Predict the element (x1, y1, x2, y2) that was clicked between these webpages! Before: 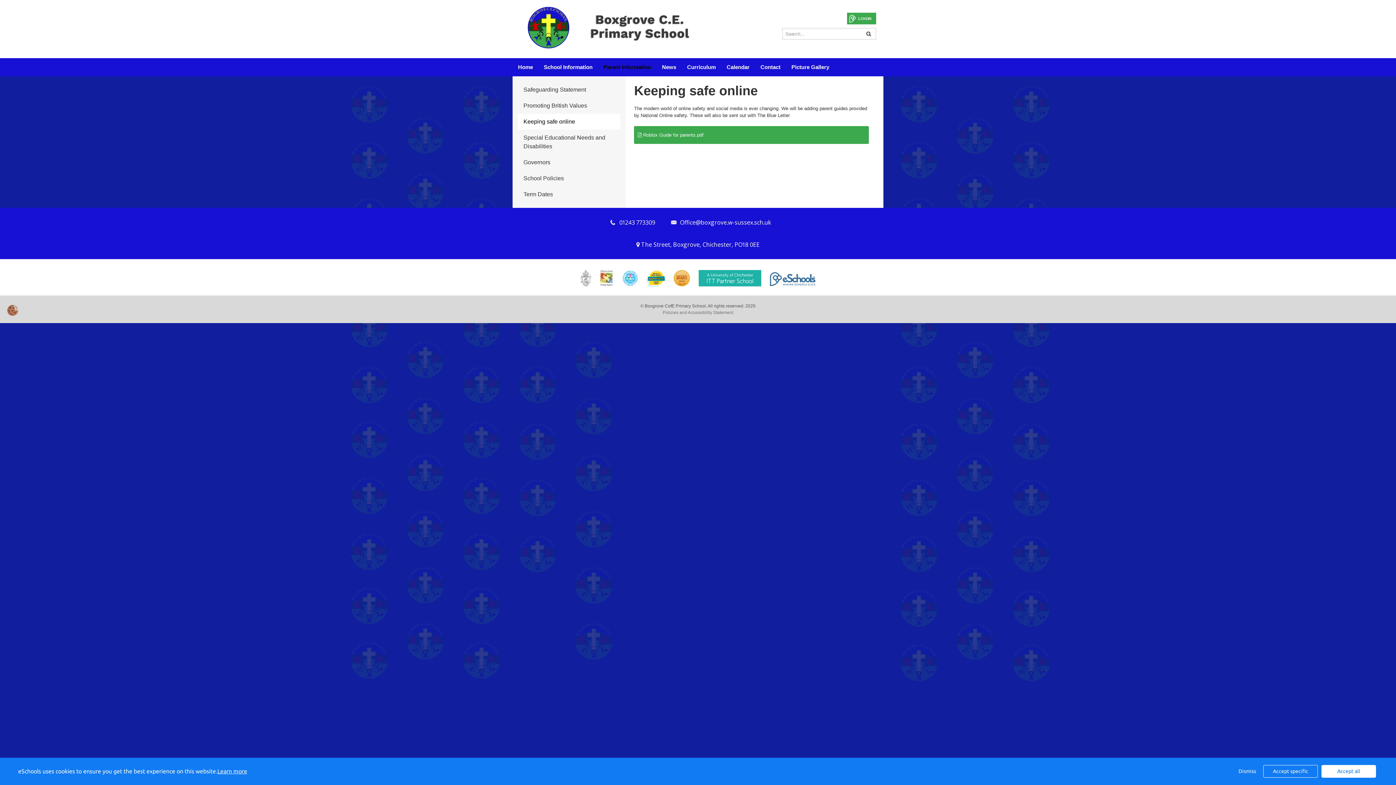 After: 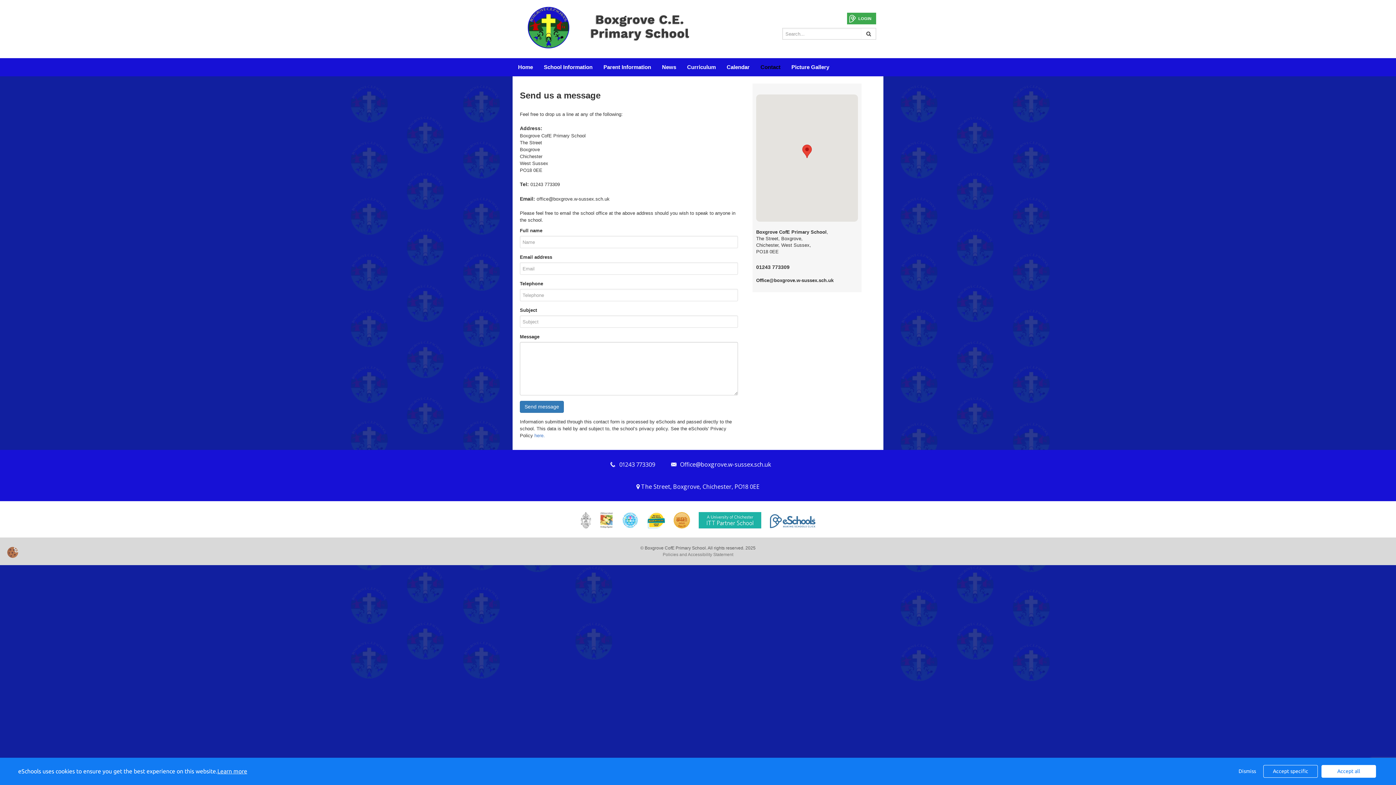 Action: bbox: (755, 58, 786, 76) label: Contact